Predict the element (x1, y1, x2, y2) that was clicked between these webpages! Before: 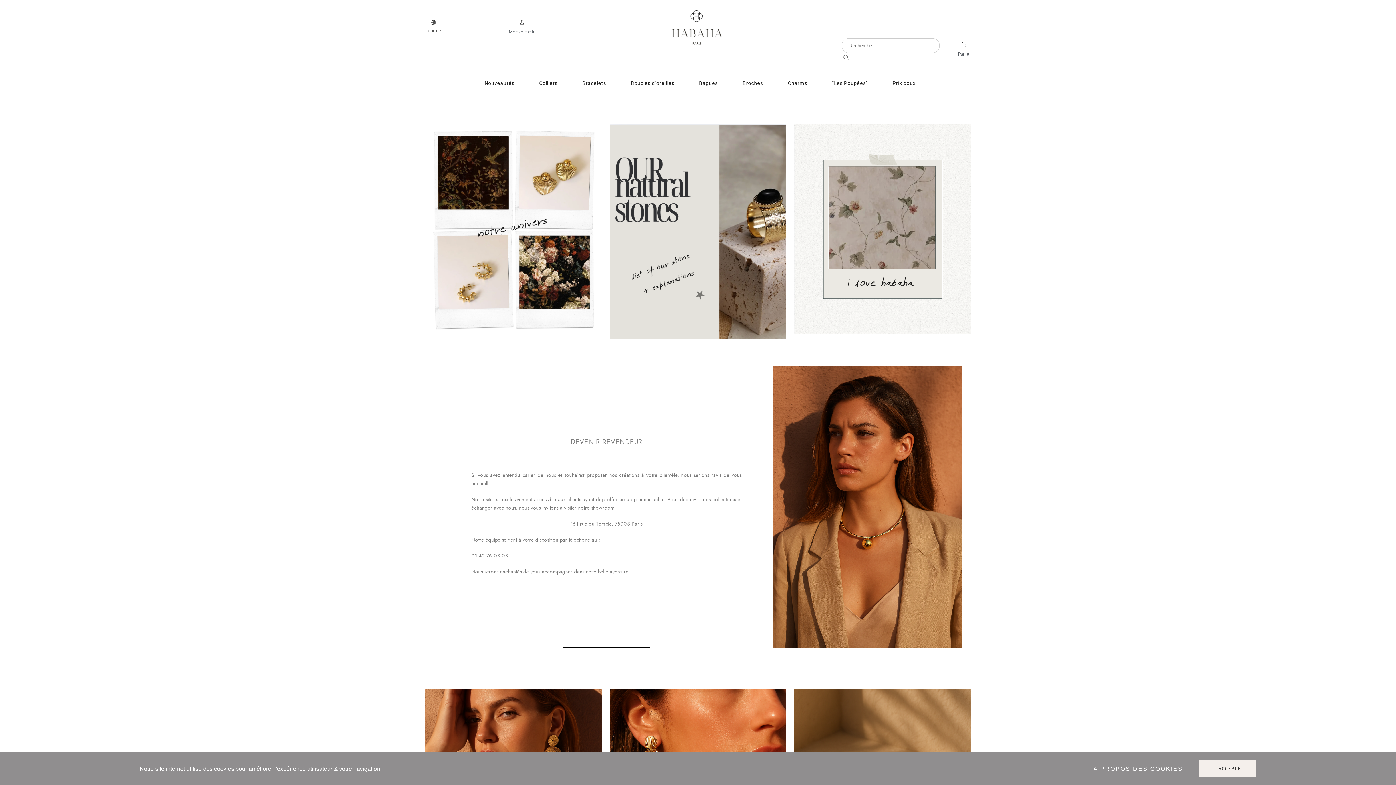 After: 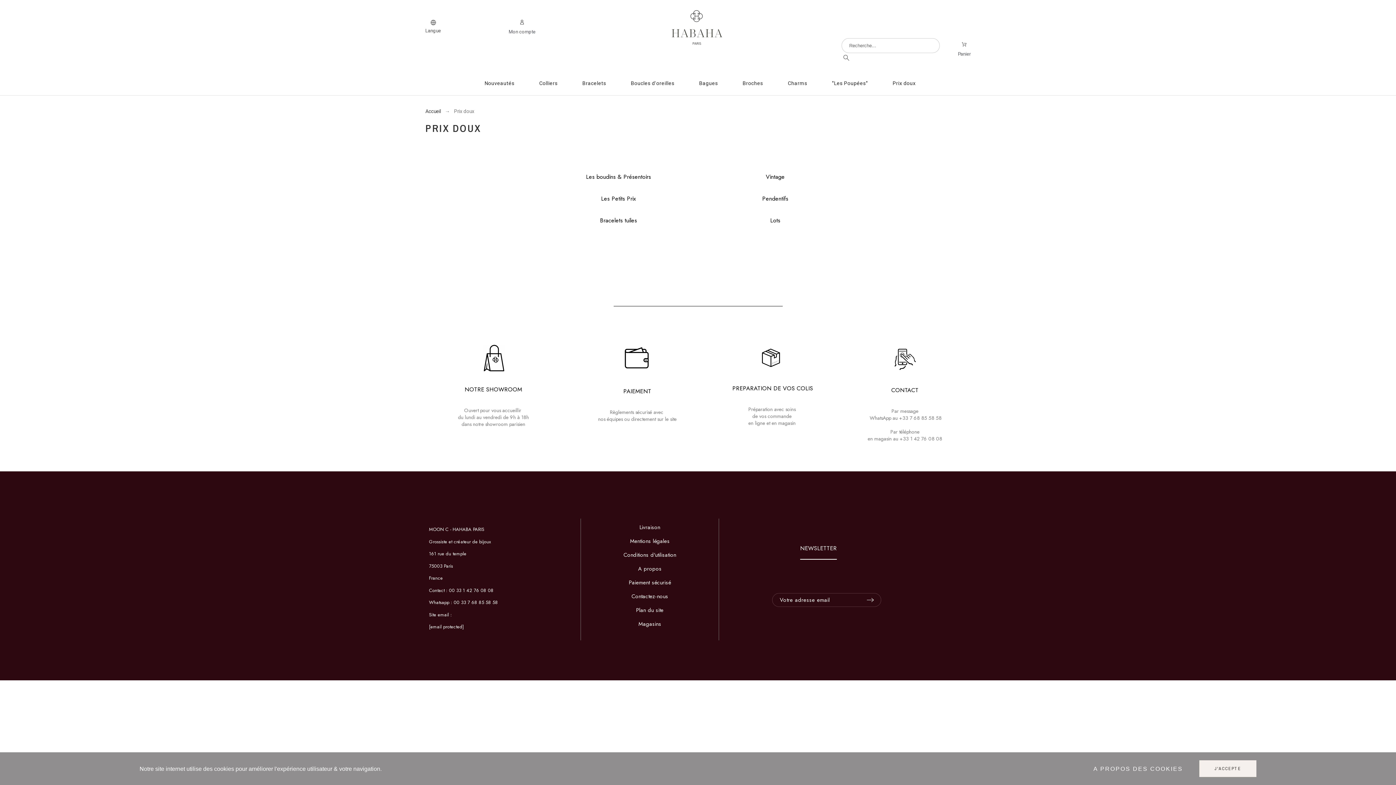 Action: label: Prix doux bbox: (878, 80, 926, 91)